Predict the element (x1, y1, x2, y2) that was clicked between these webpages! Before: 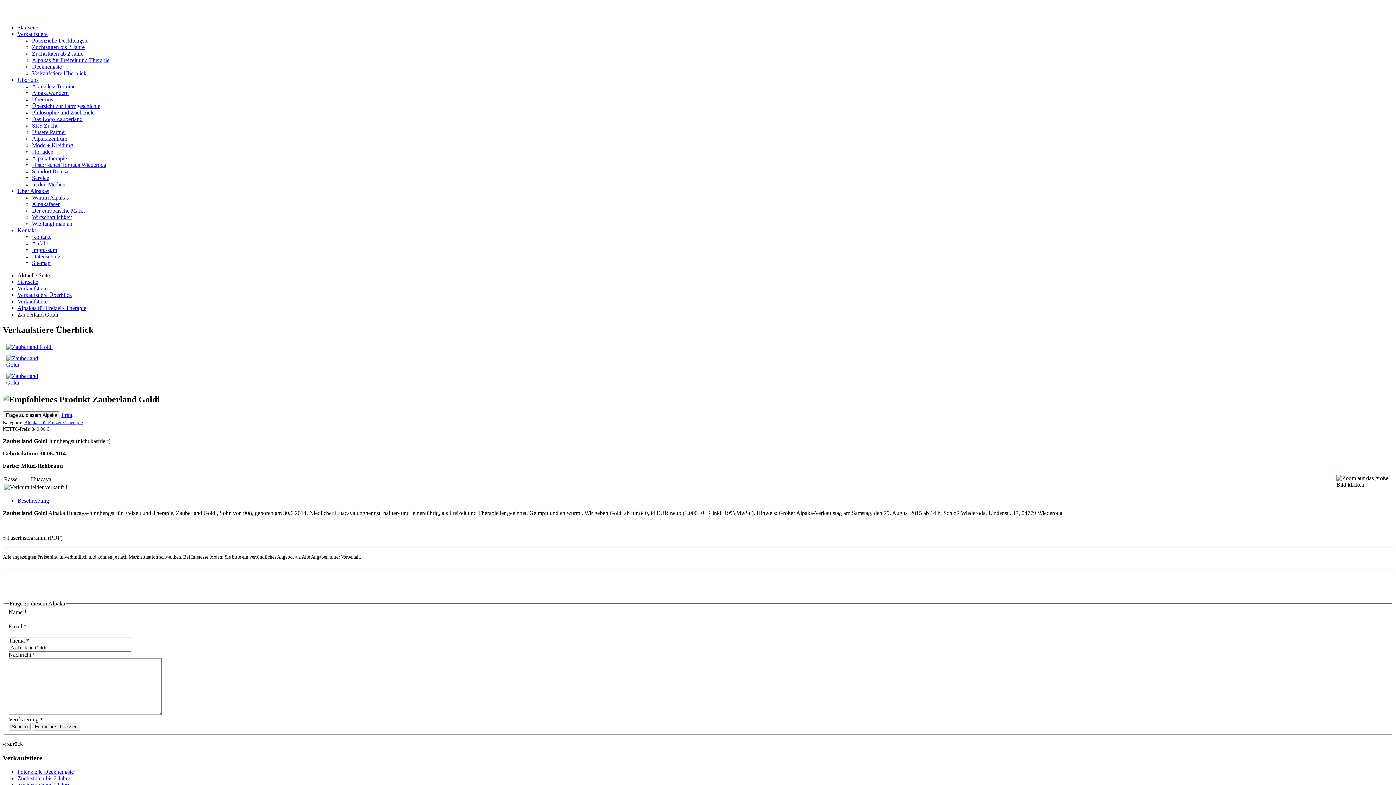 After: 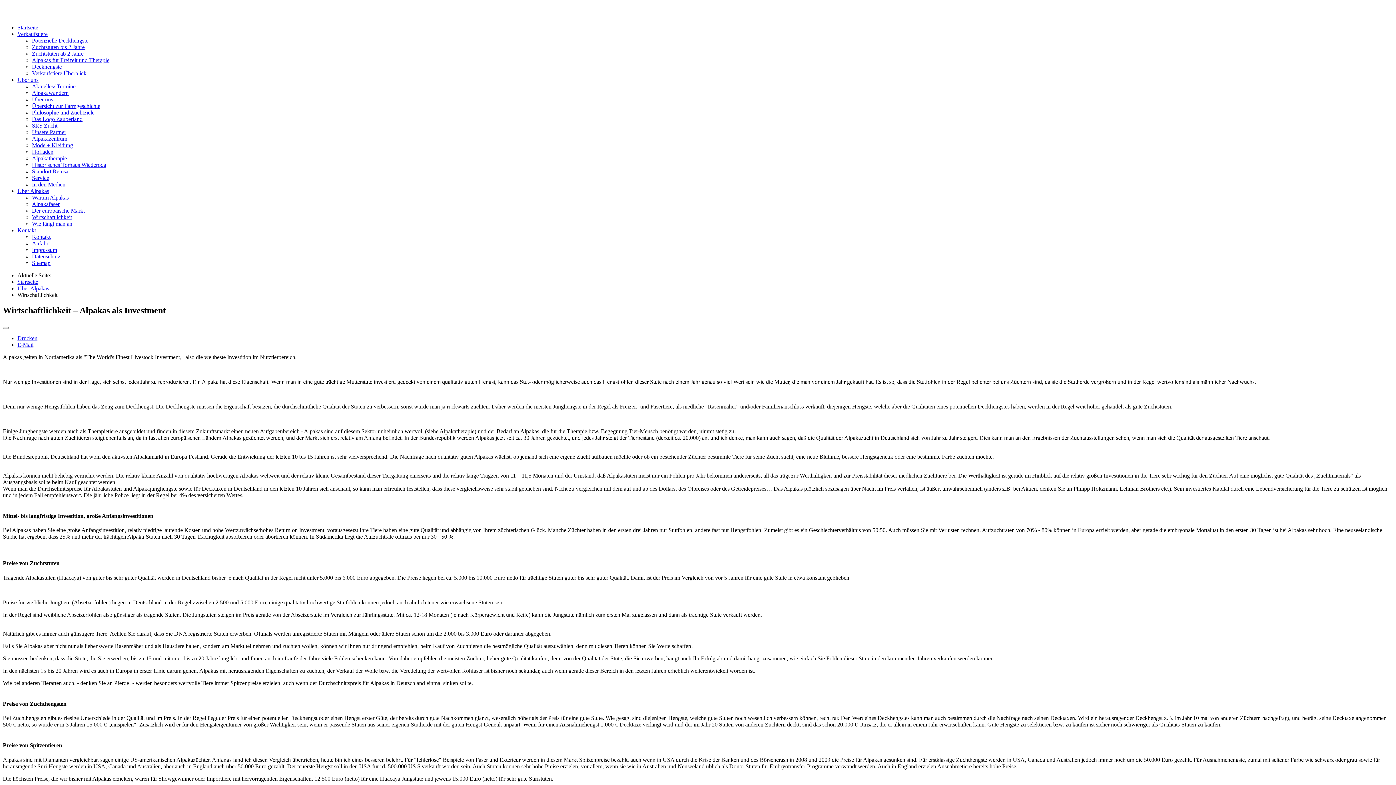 Action: bbox: (32, 214, 72, 220) label: Wirtschaftlichkeit